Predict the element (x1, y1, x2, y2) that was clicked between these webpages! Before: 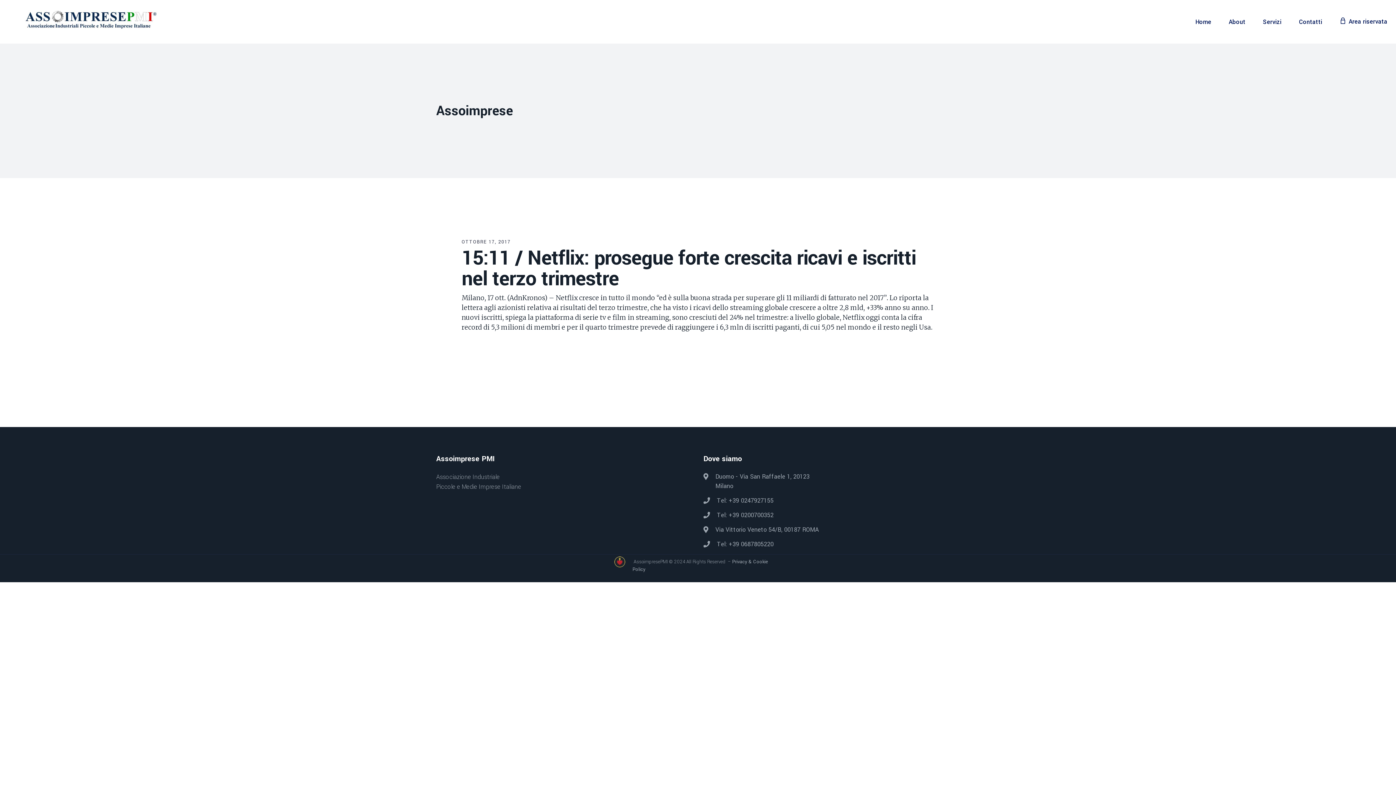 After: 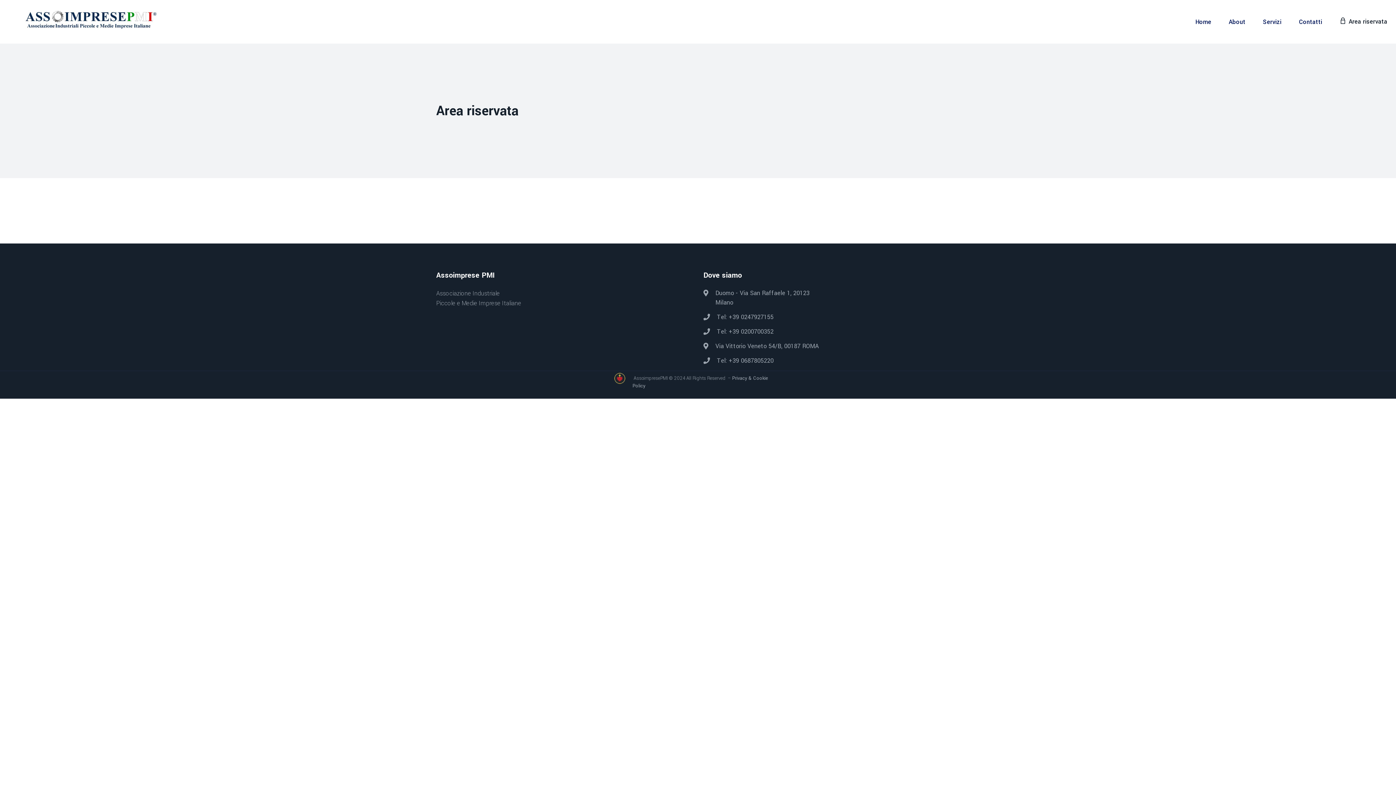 Action: label: Area riservata bbox: (1331, 17, 1396, 26)